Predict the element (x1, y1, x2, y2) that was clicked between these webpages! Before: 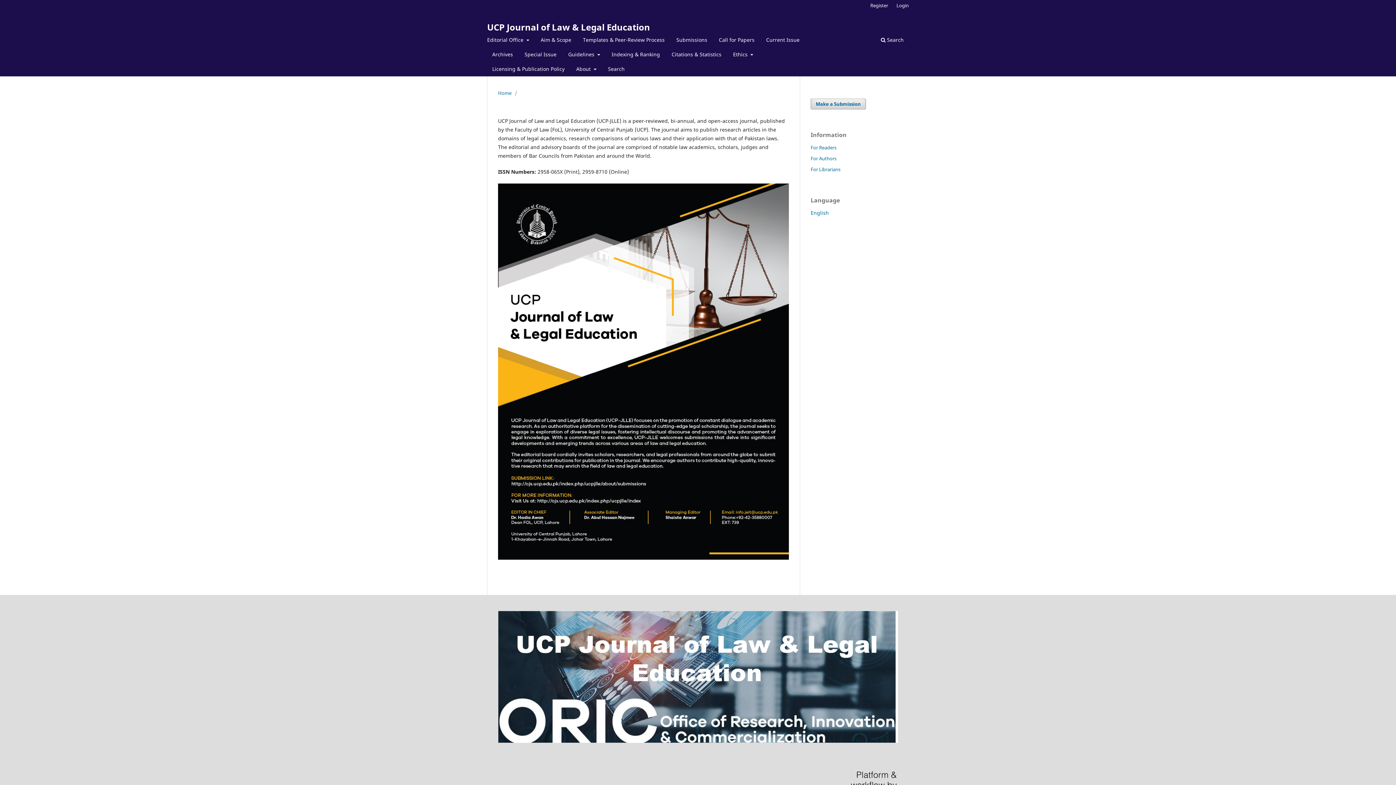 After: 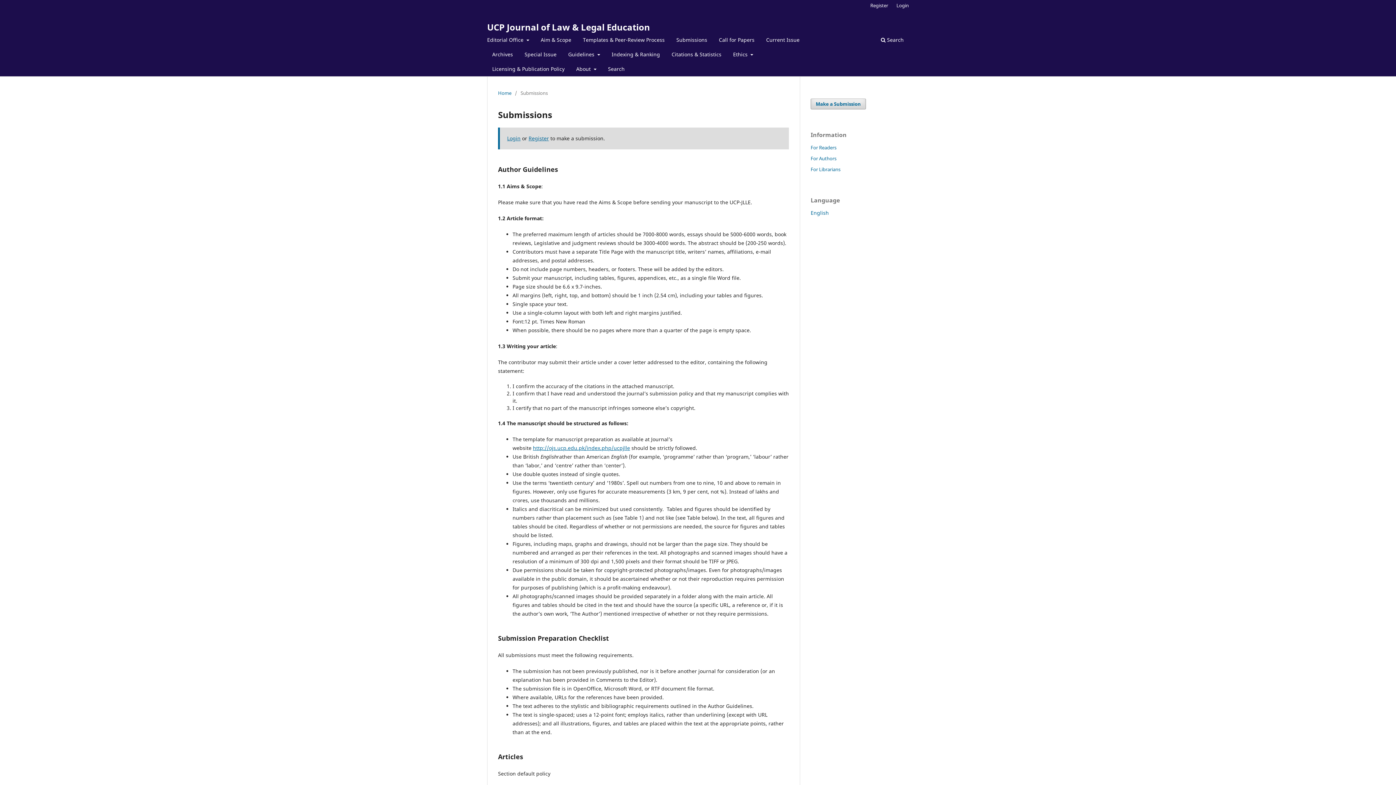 Action: bbox: (810, 98, 866, 109) label: Make a Submission